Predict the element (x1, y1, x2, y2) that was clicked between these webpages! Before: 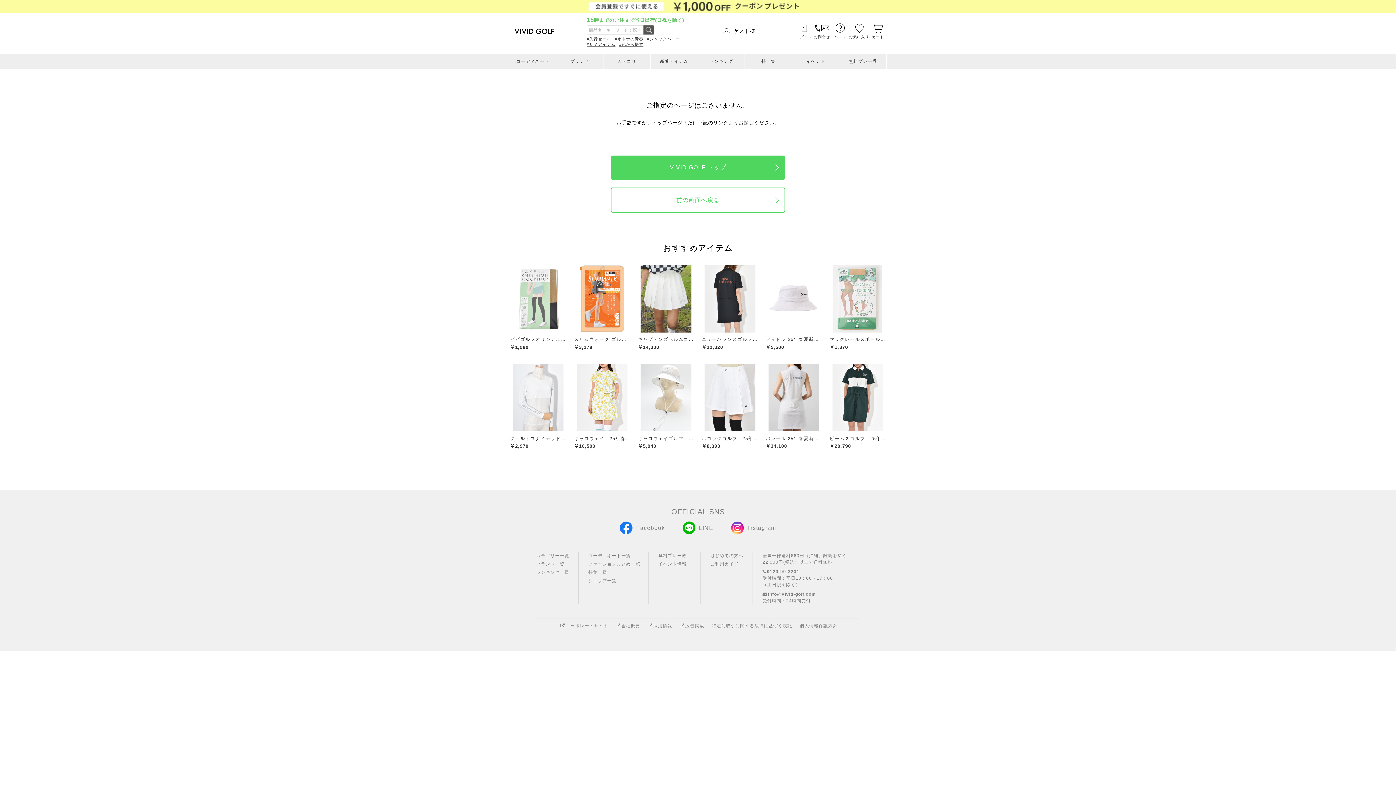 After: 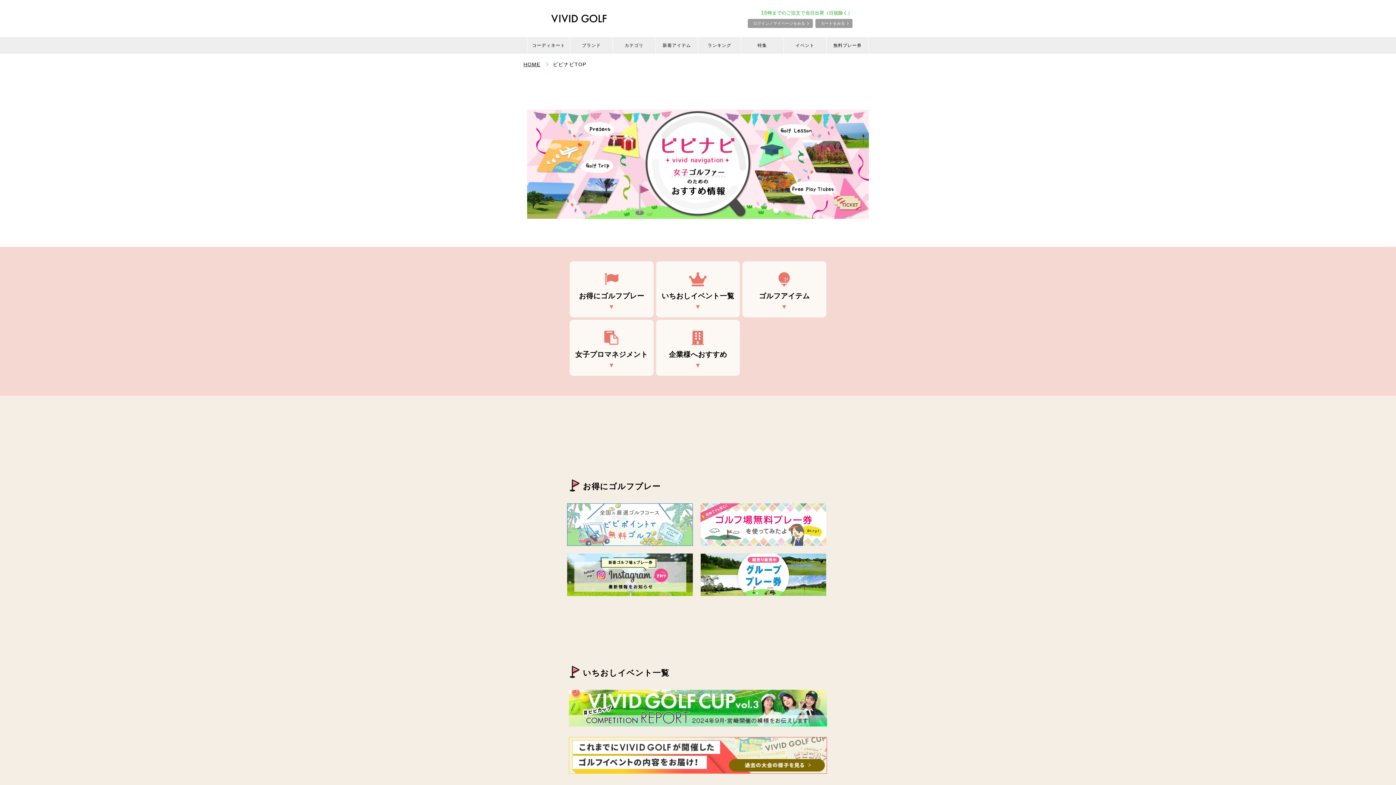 Action: label: イベント情報 bbox: (658, 561, 686, 566)